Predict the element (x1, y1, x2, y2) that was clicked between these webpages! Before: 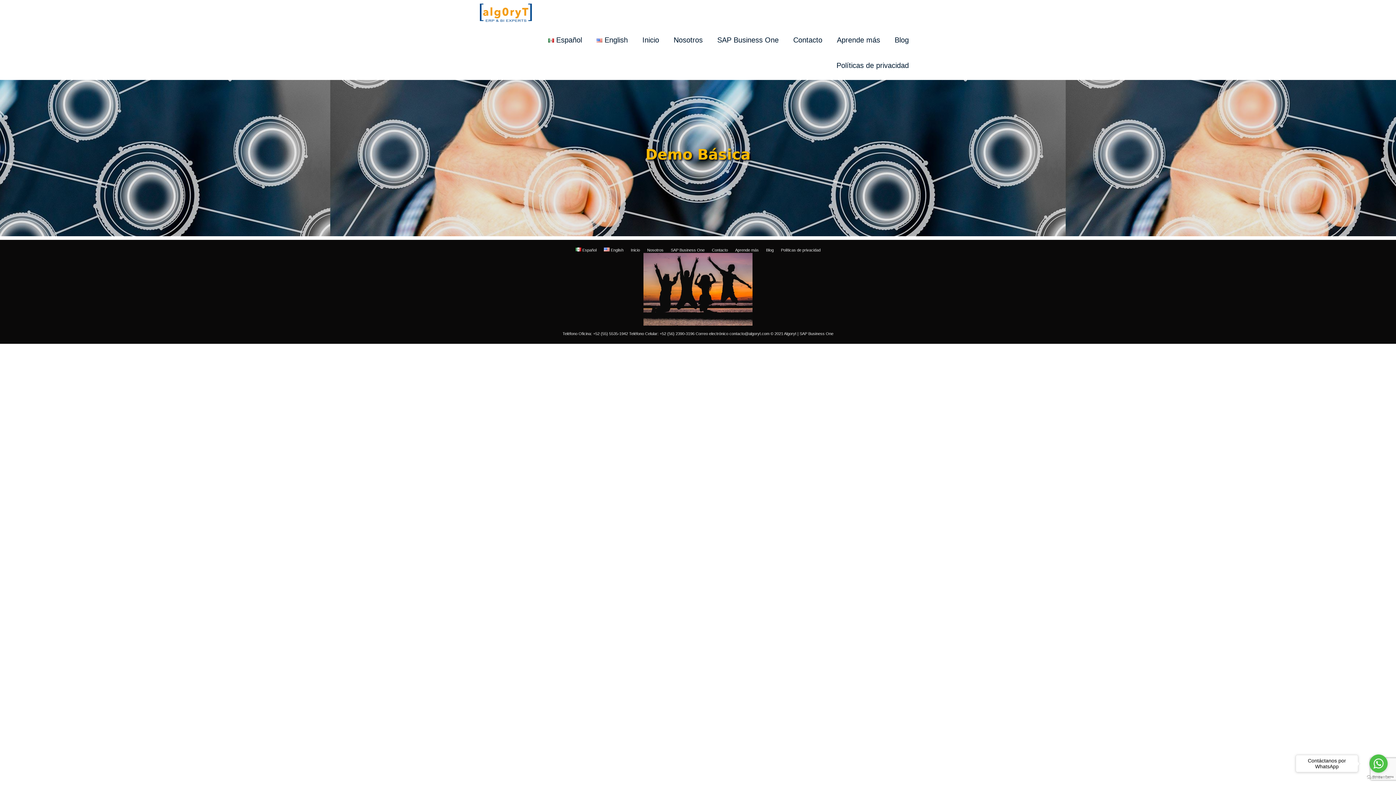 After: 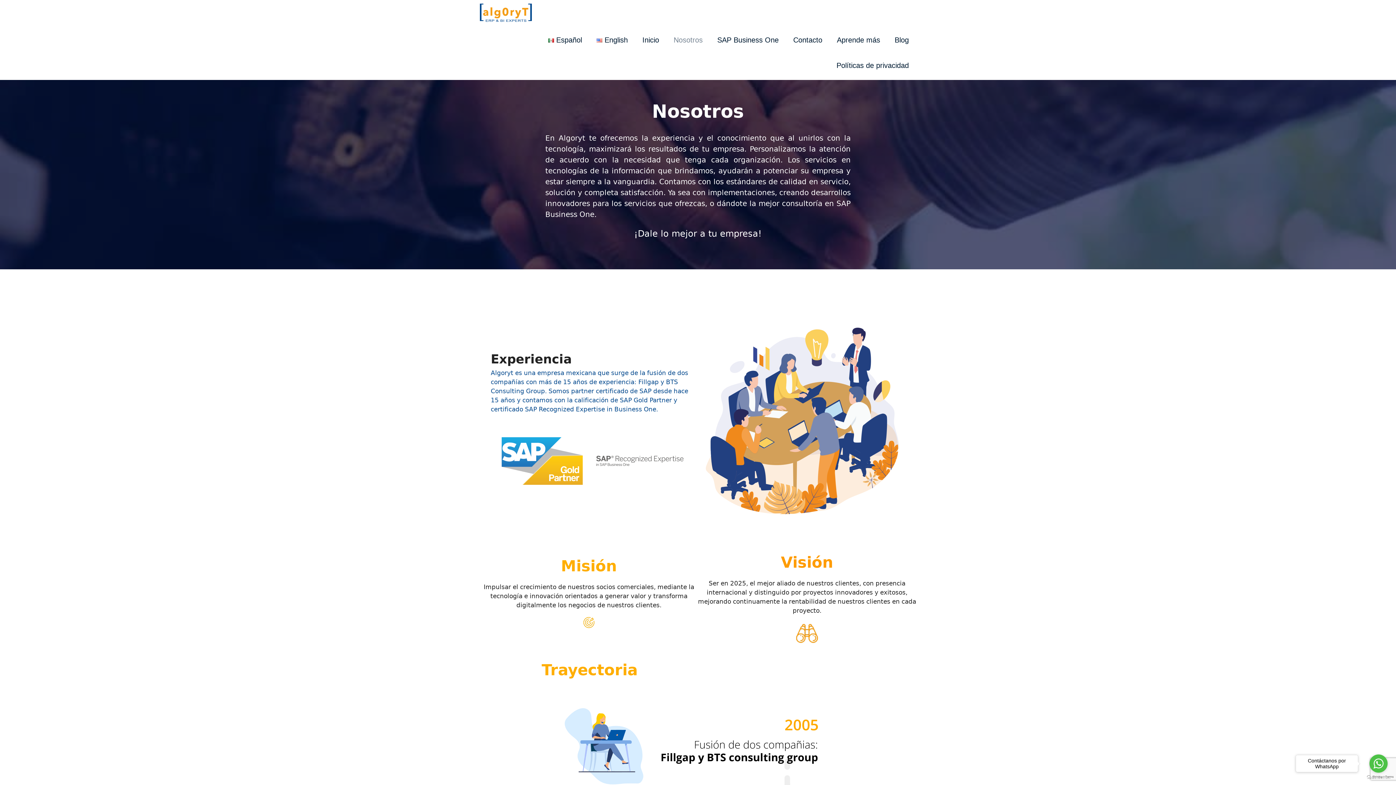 Action: label: Nosotros bbox: (647, 248, 663, 252)